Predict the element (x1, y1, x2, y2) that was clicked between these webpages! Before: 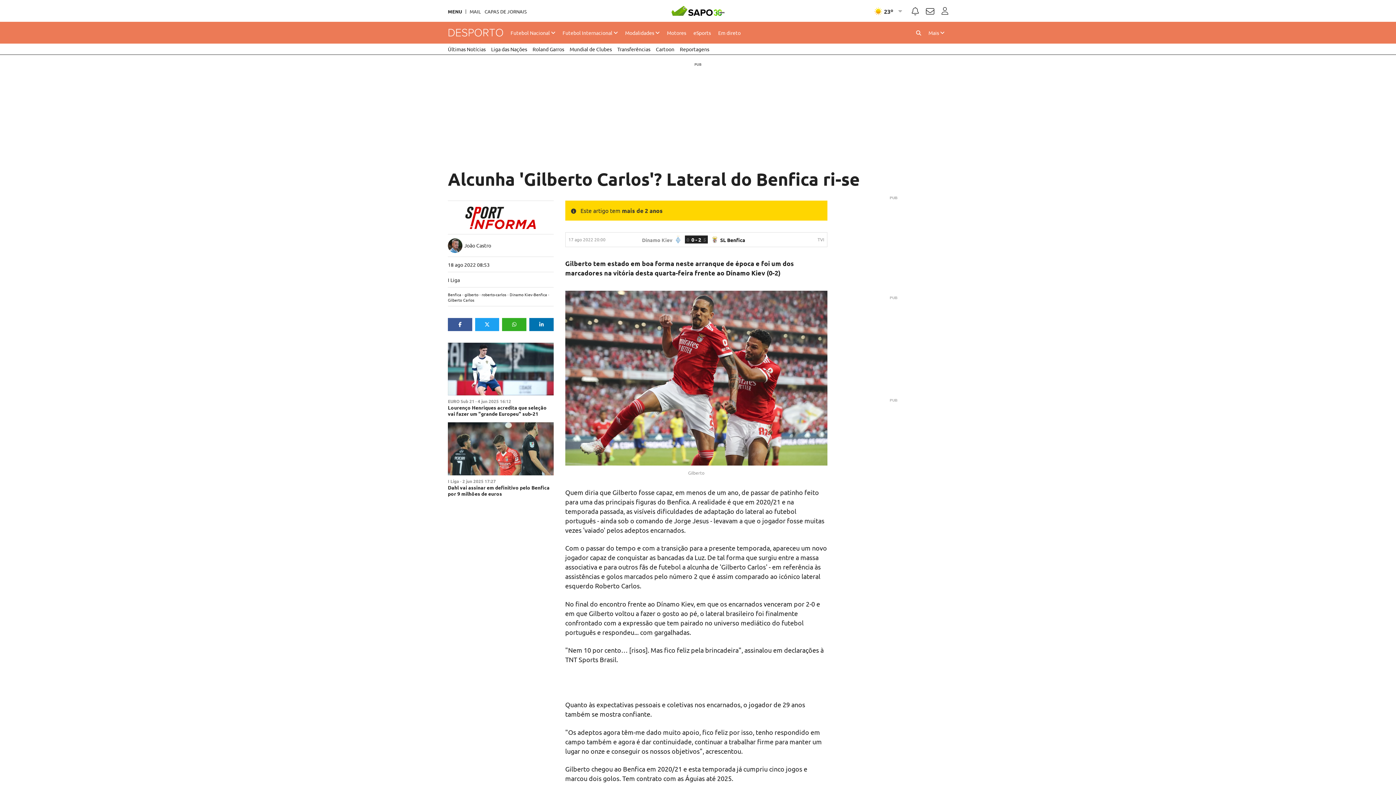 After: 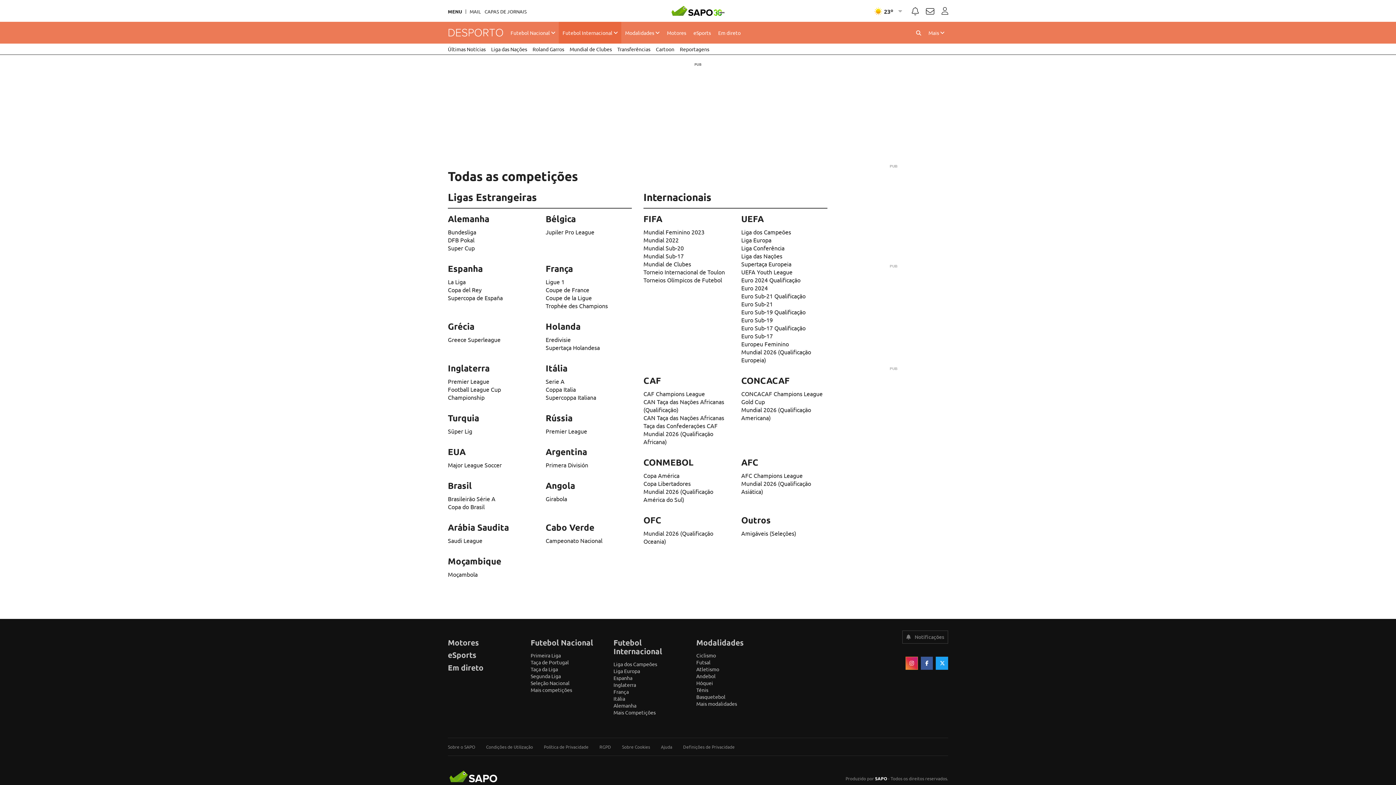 Action: label: Futebol Internacional  bbox: (559, 21, 621, 43)